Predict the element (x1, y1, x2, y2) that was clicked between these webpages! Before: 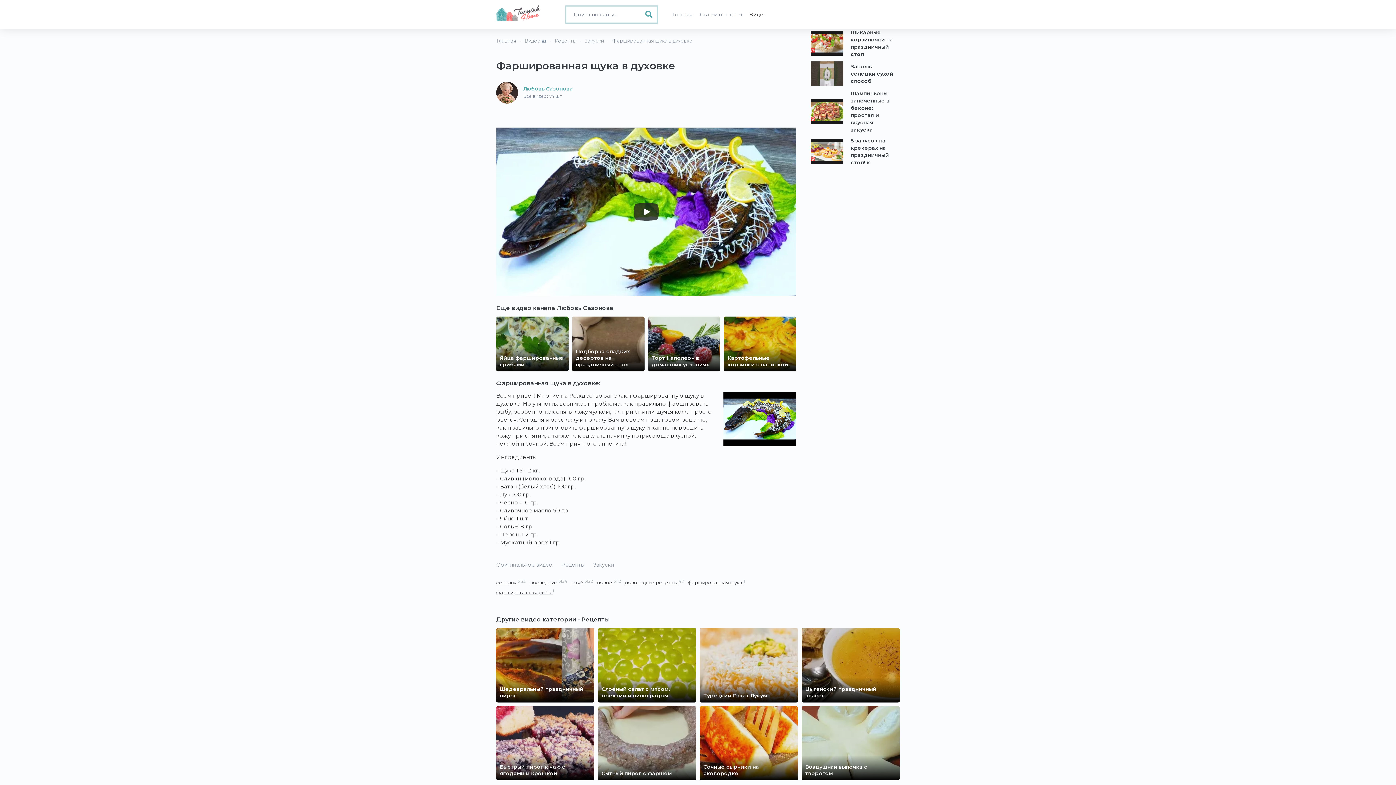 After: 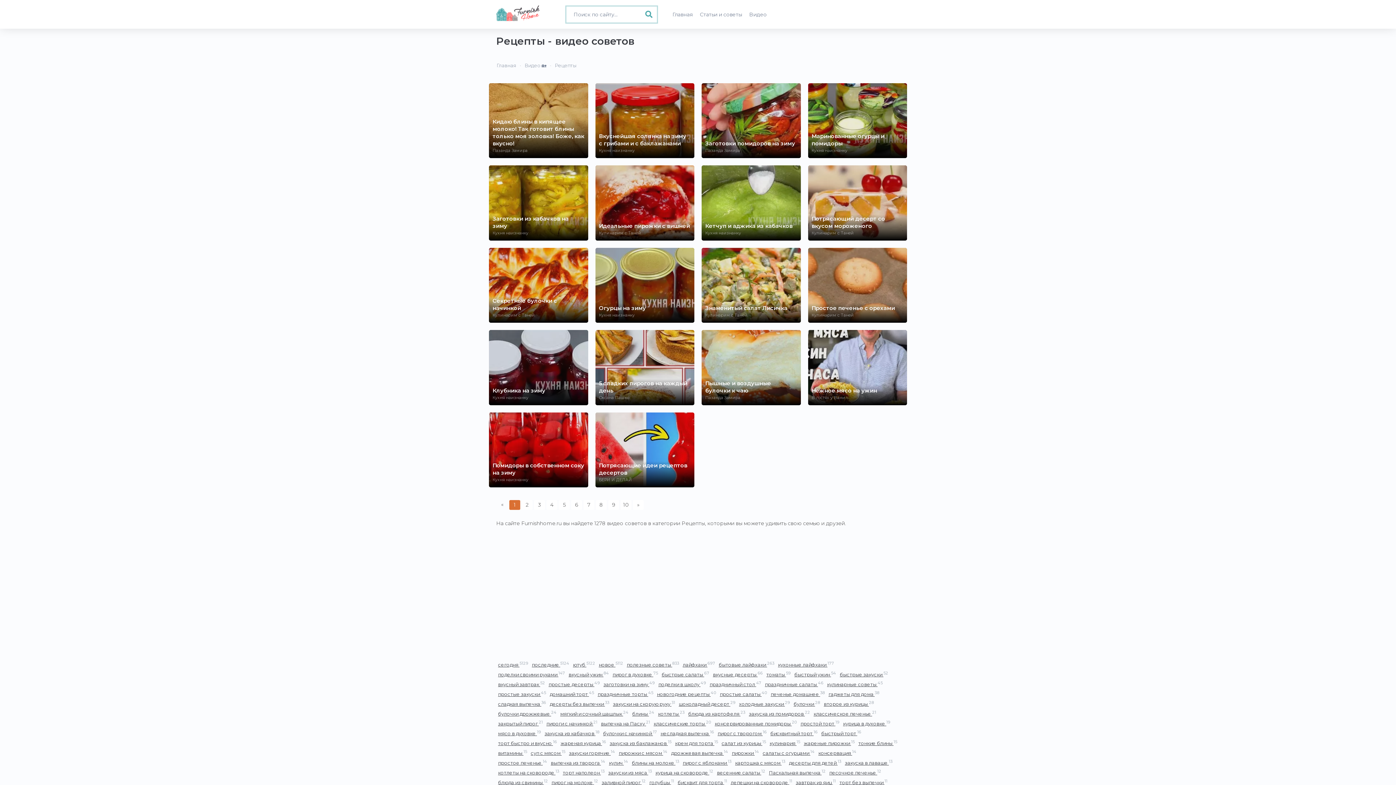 Action: bbox: (554, 37, 576, 43) label: Рецепты